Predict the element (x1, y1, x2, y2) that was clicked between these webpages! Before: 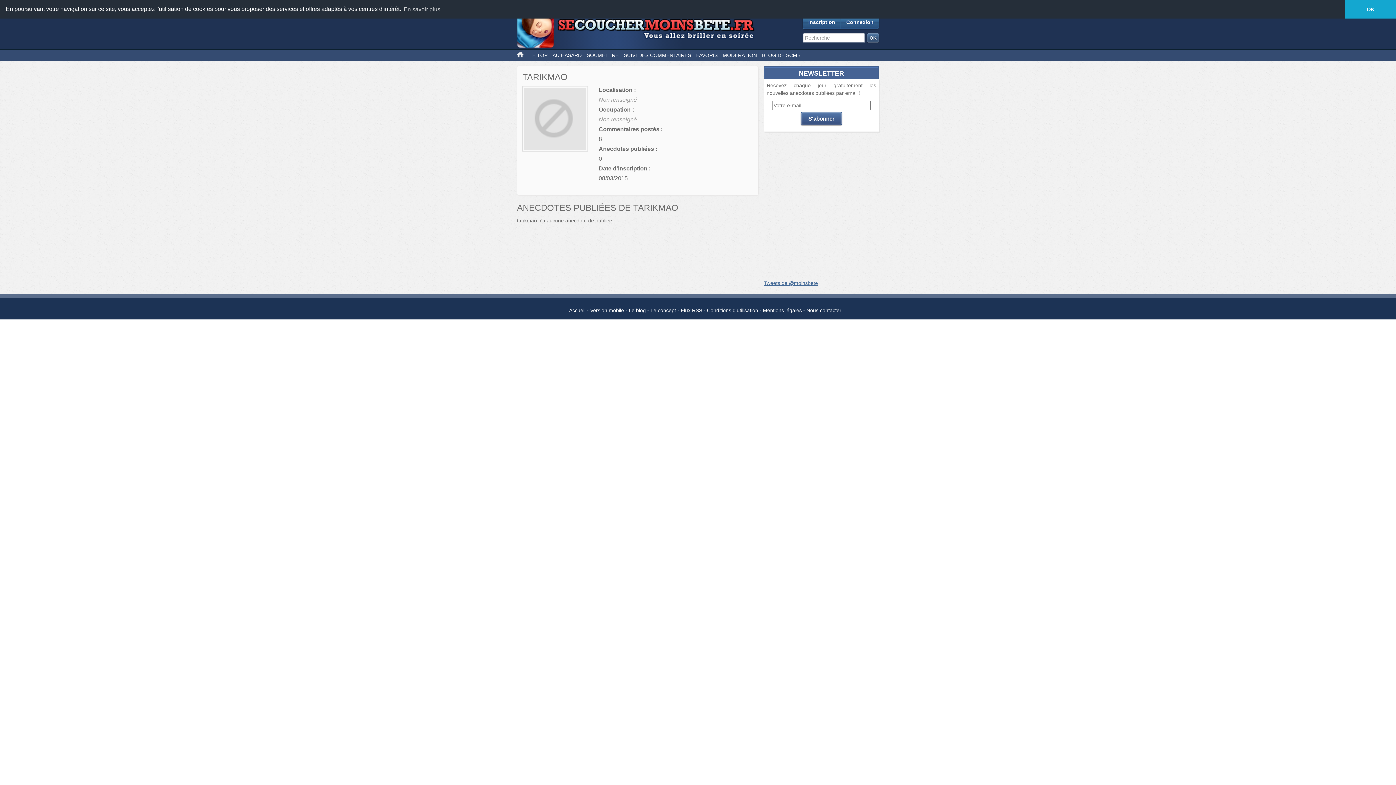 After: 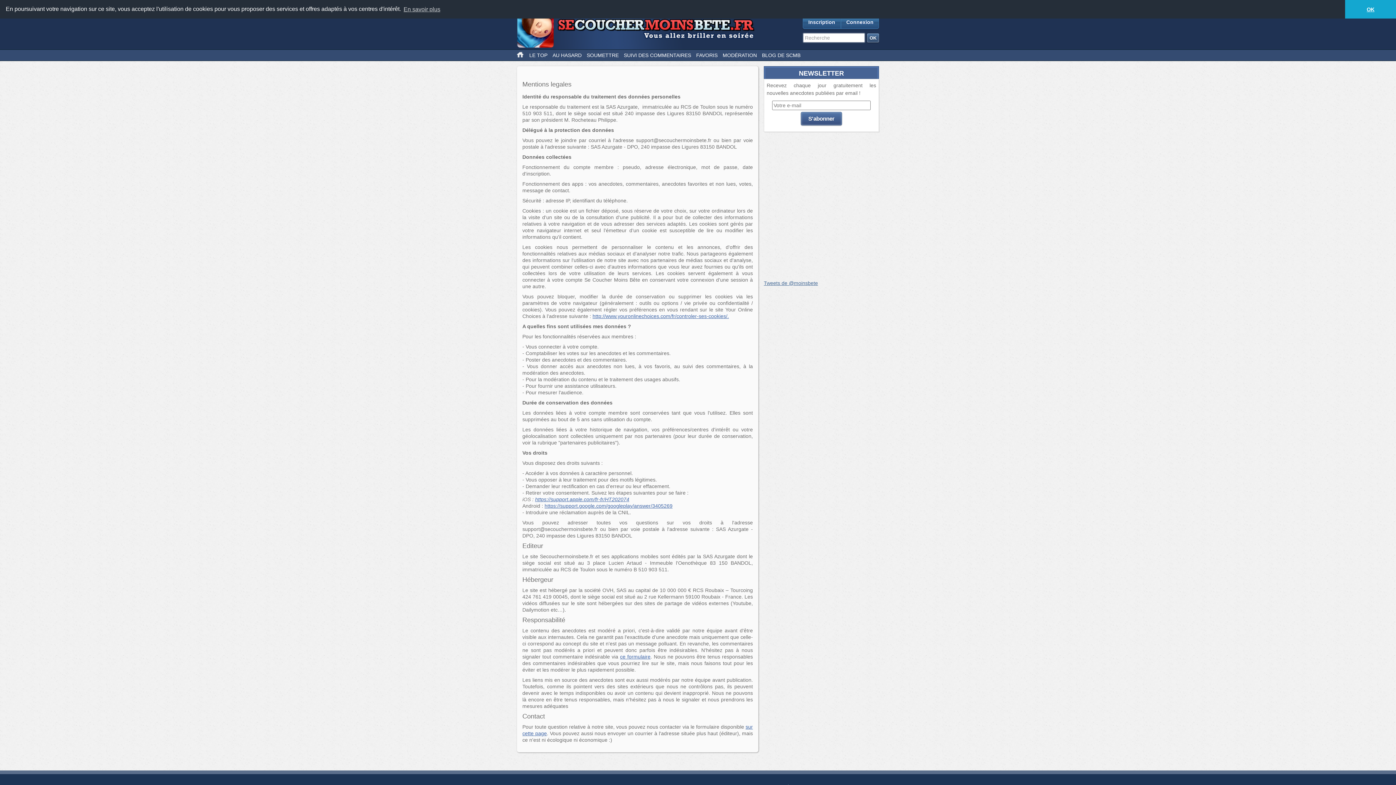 Action: bbox: (763, 307, 802, 313) label: Mentions légales